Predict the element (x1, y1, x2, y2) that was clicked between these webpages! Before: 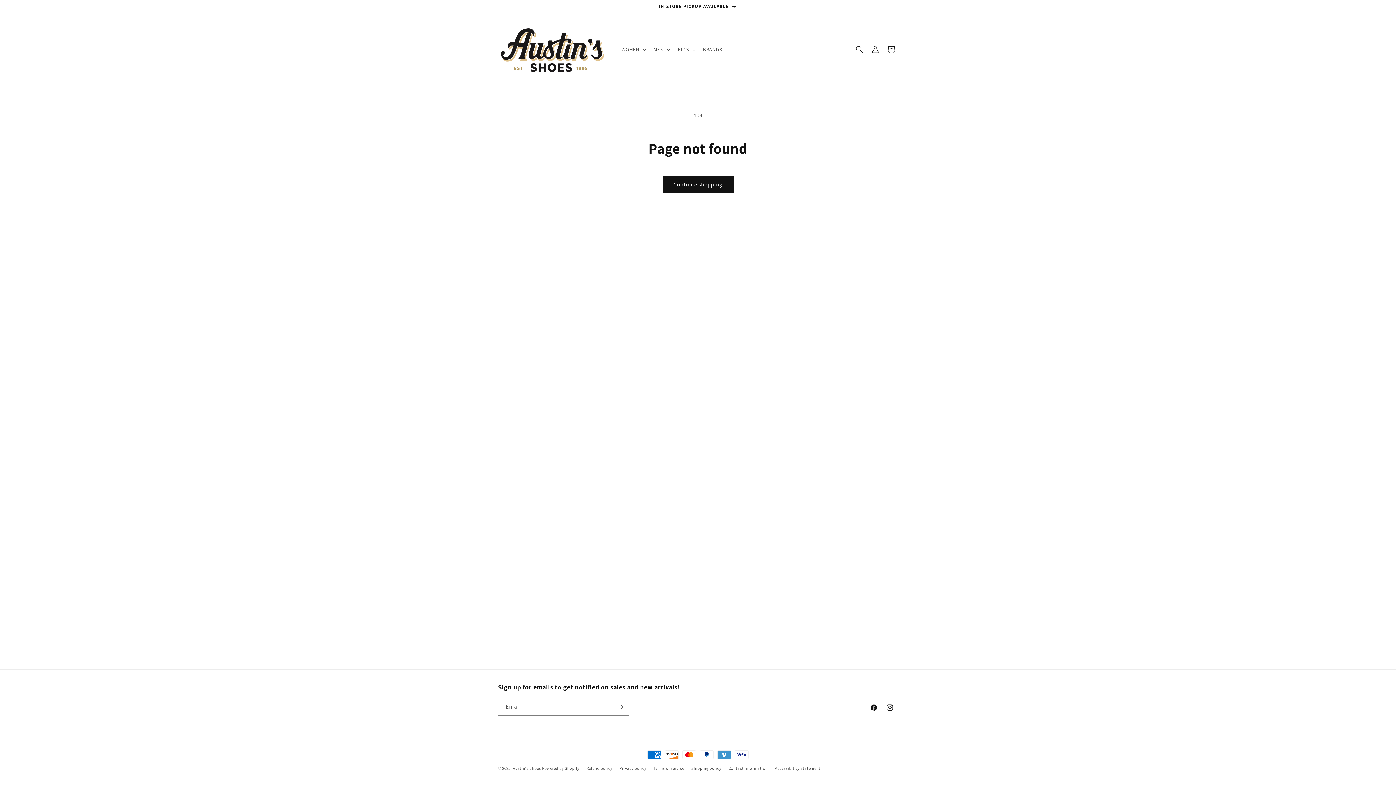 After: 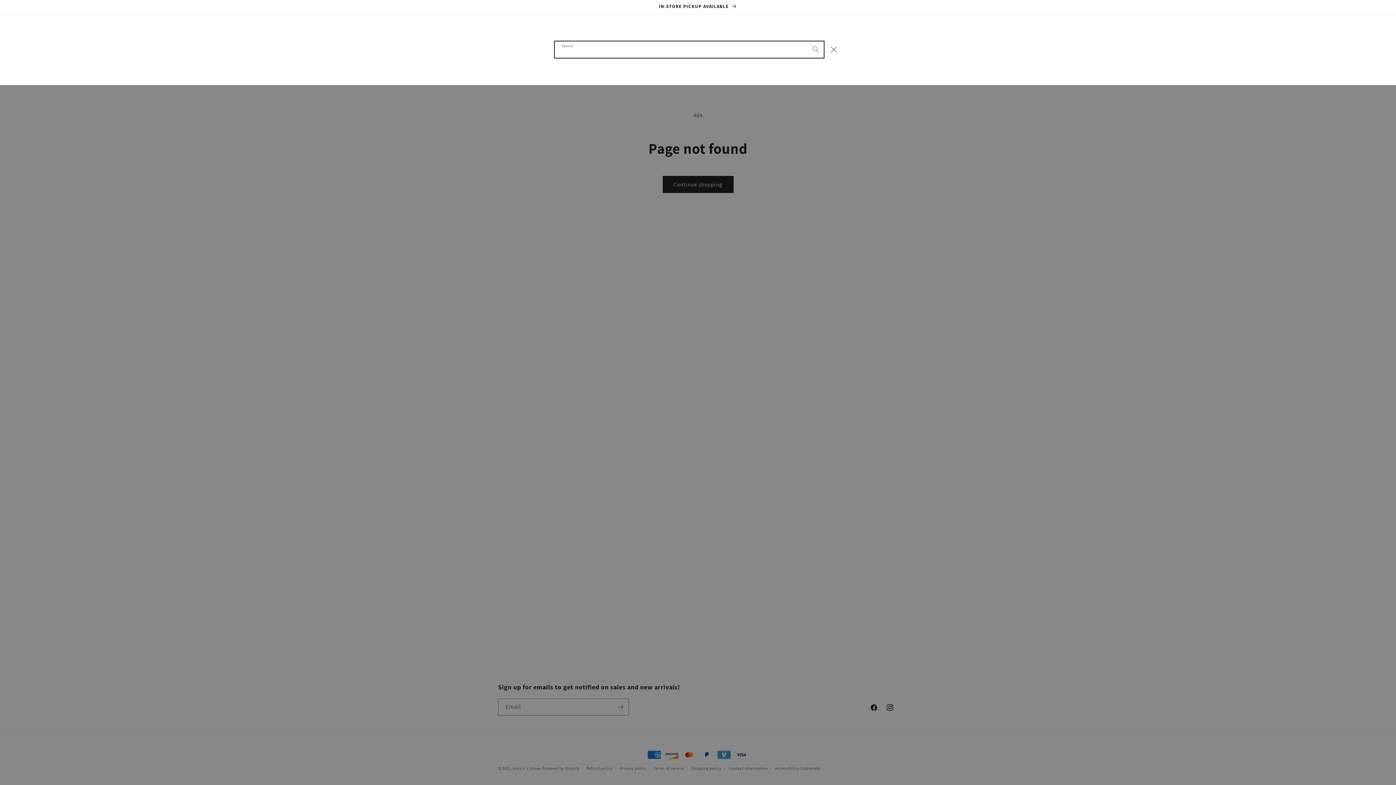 Action: label: Search bbox: (851, 41, 867, 57)